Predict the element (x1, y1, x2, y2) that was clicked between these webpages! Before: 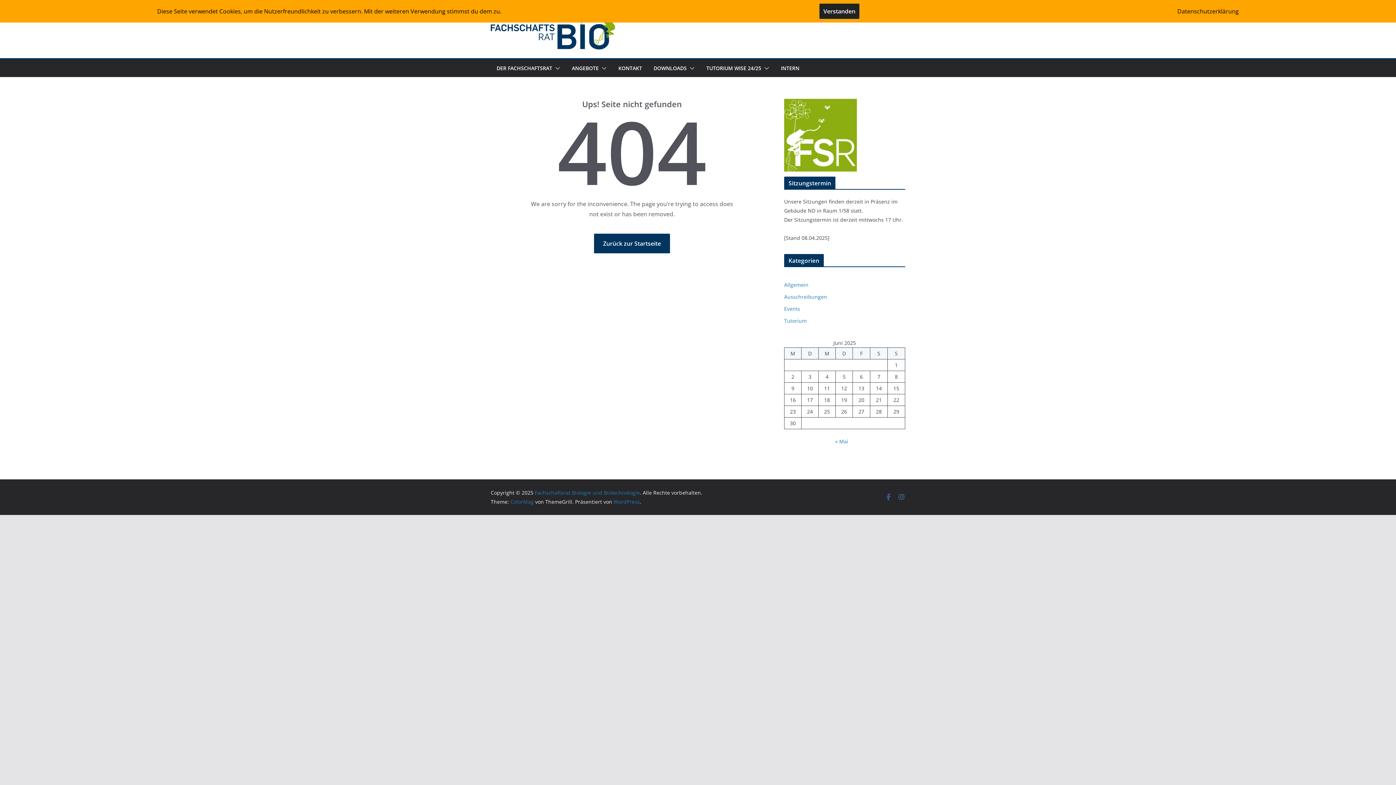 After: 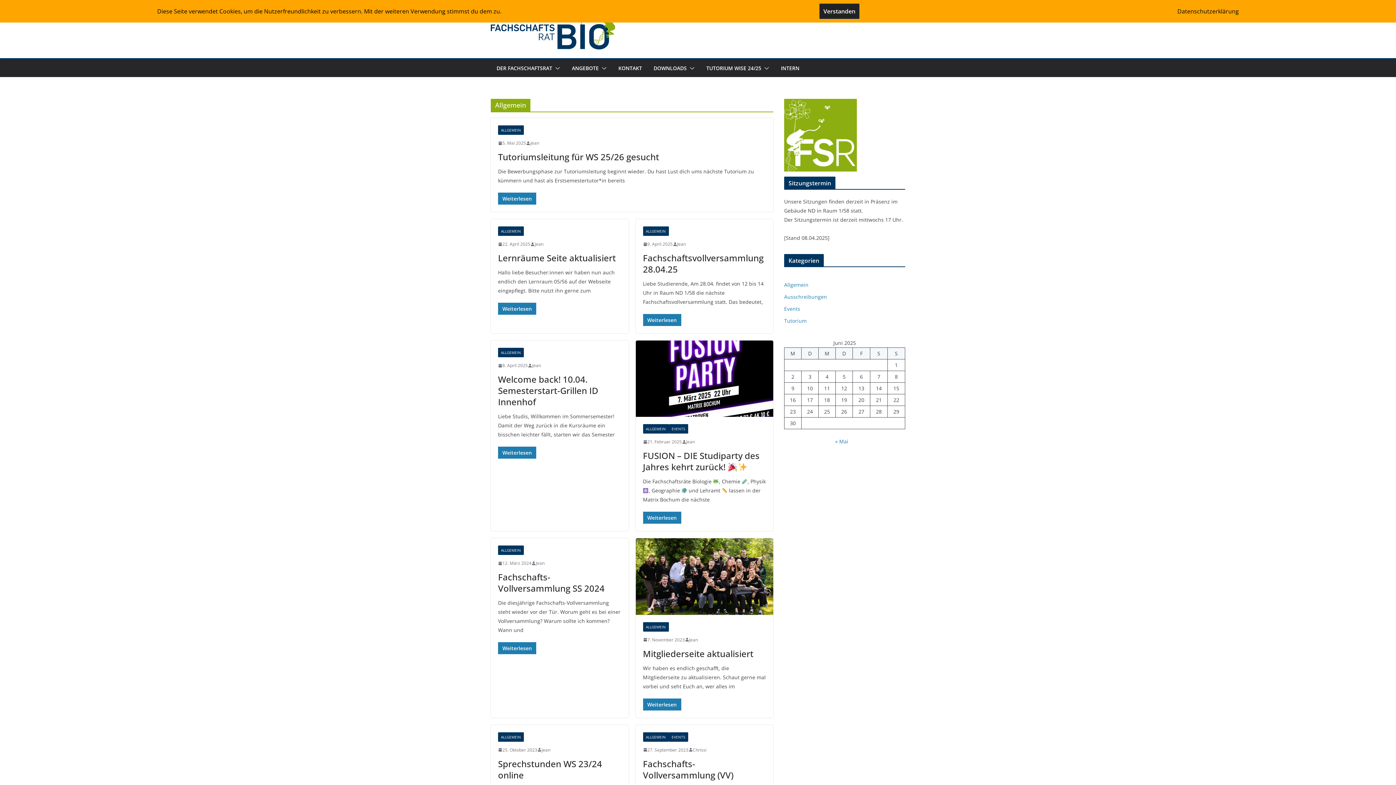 Action: bbox: (784, 281, 808, 288) label: Allgemein